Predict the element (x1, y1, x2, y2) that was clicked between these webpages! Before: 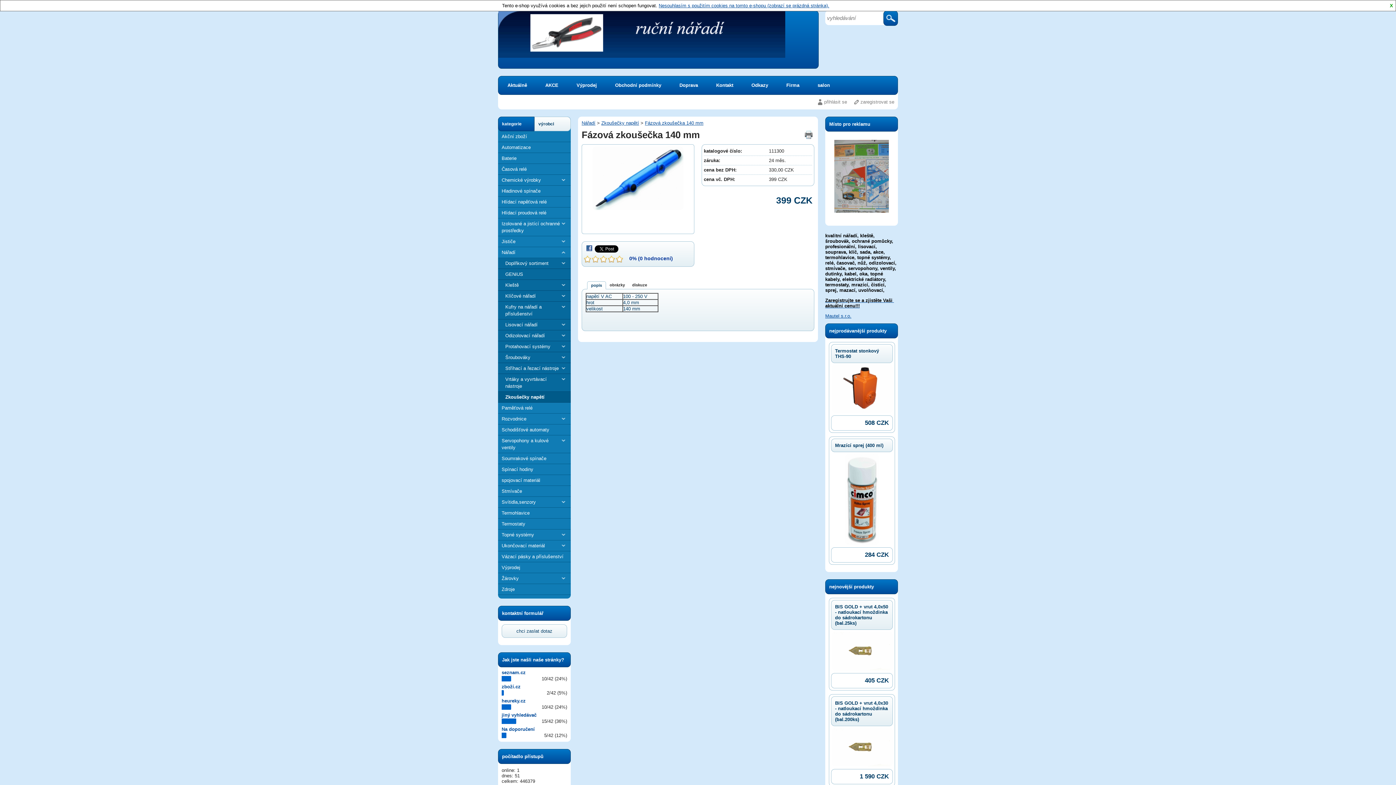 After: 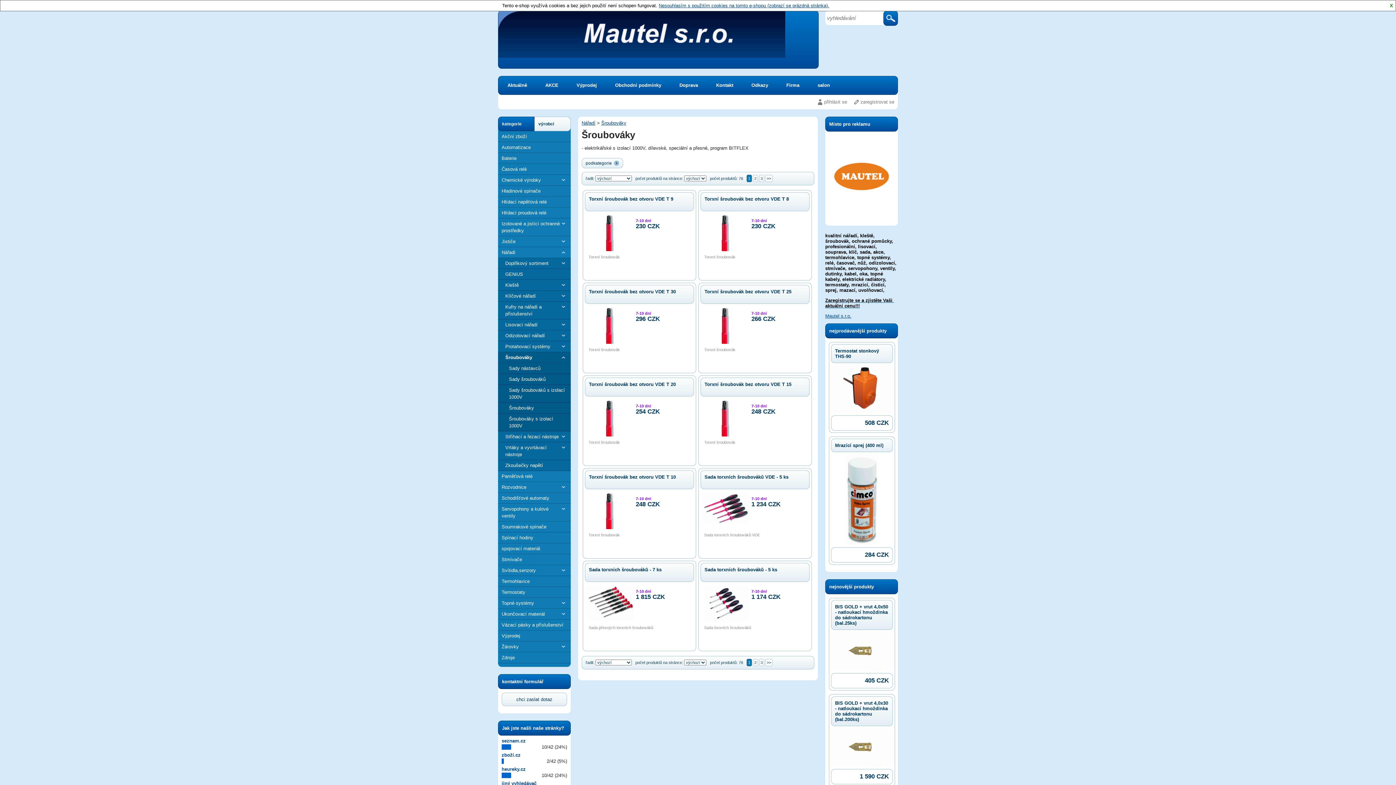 Action: bbox: (498, 352, 570, 363) label: Šroubováky